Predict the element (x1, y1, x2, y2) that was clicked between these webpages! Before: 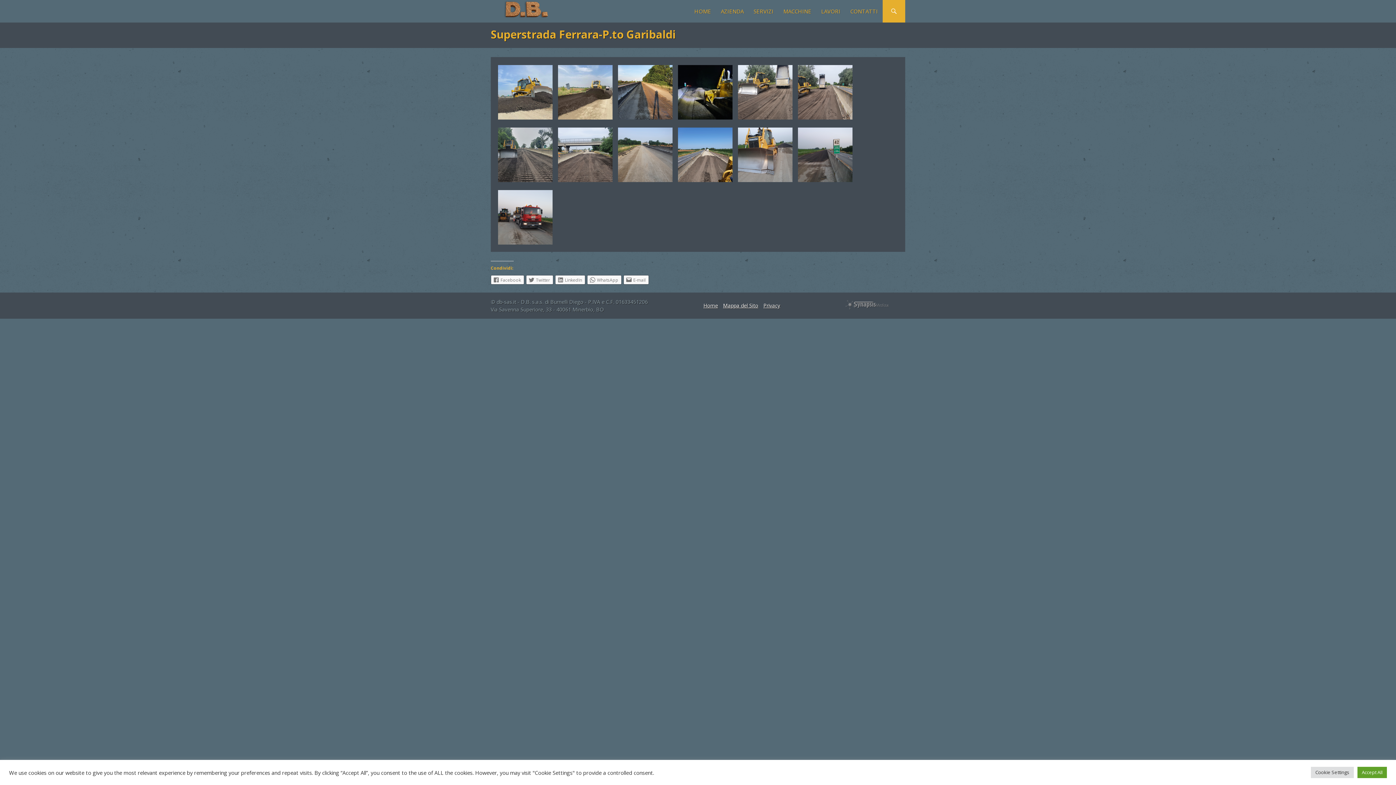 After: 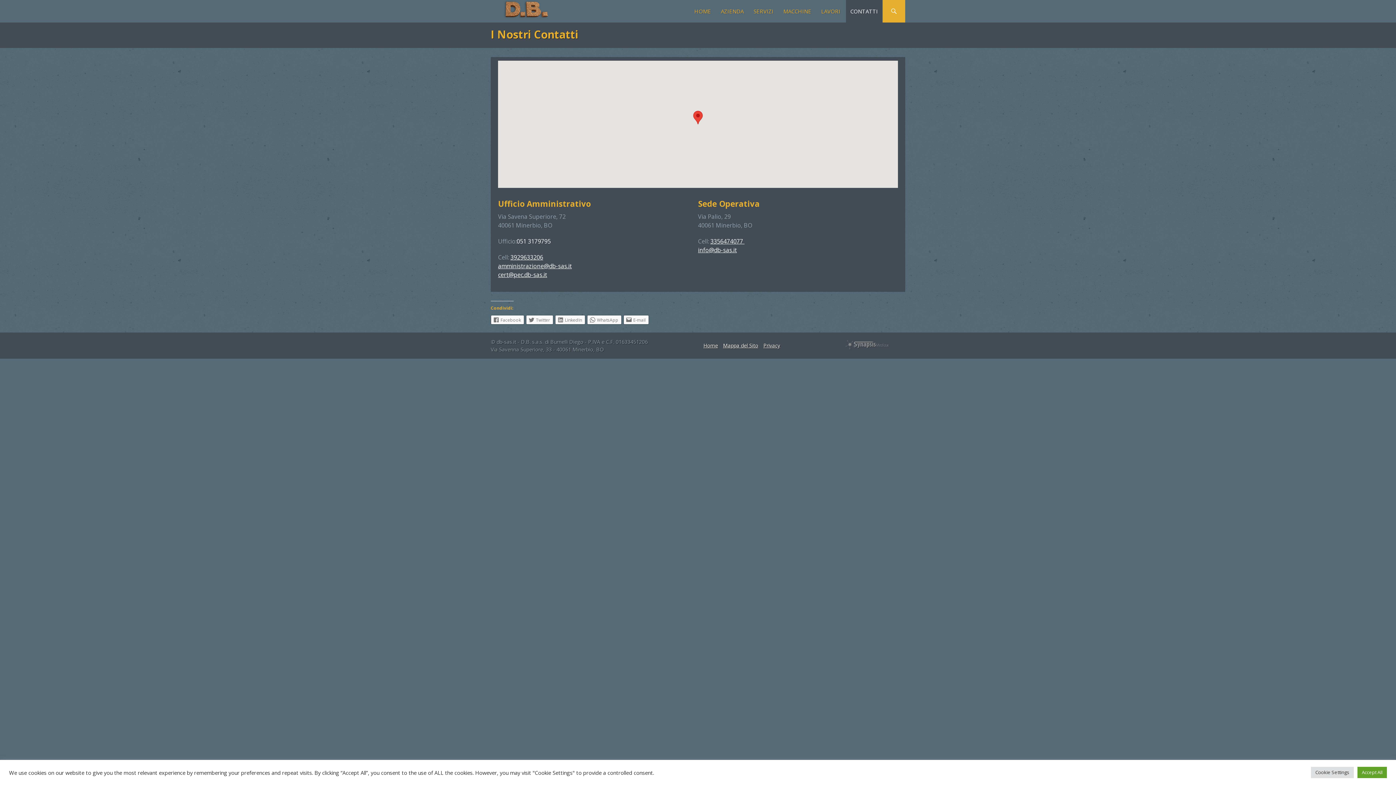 Action: label: CONTATTI bbox: (846, 0, 882, 22)